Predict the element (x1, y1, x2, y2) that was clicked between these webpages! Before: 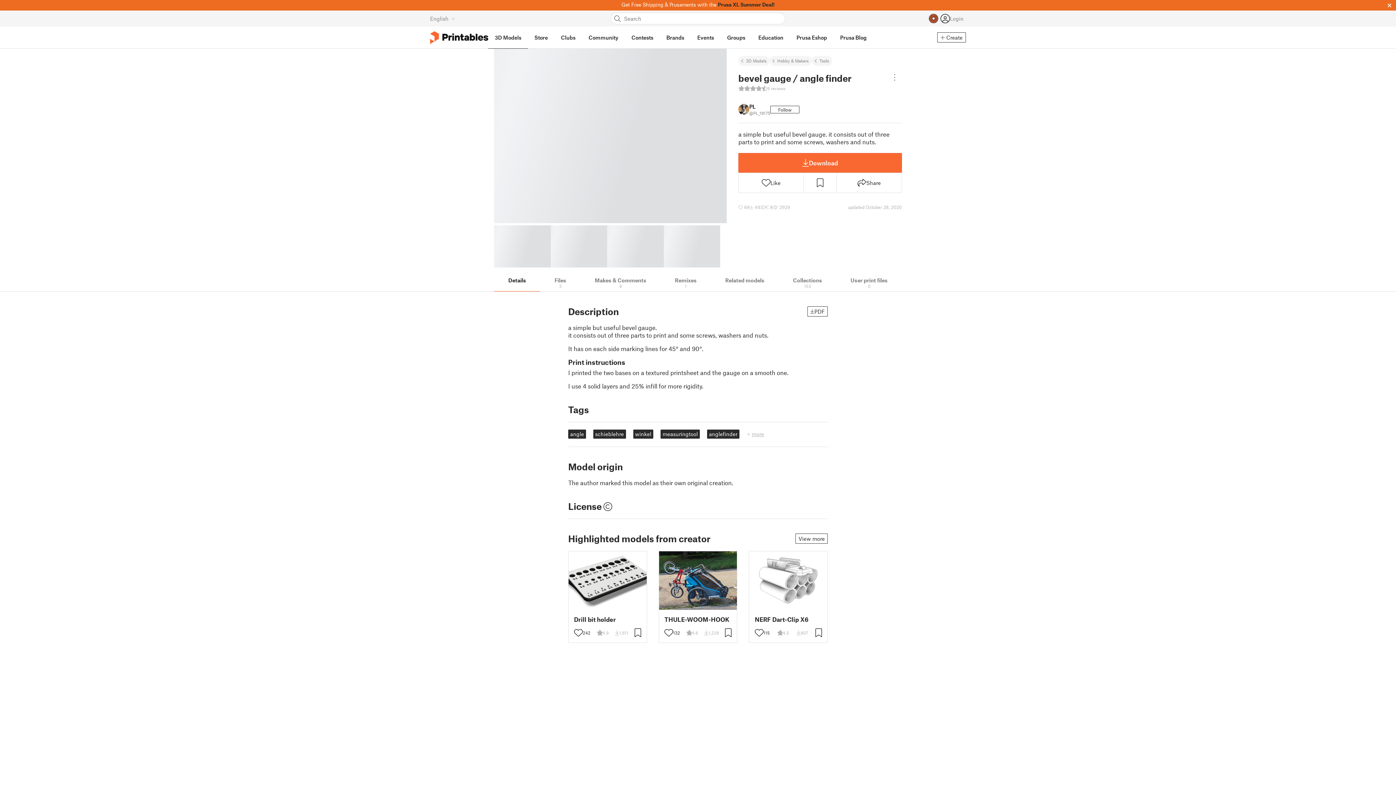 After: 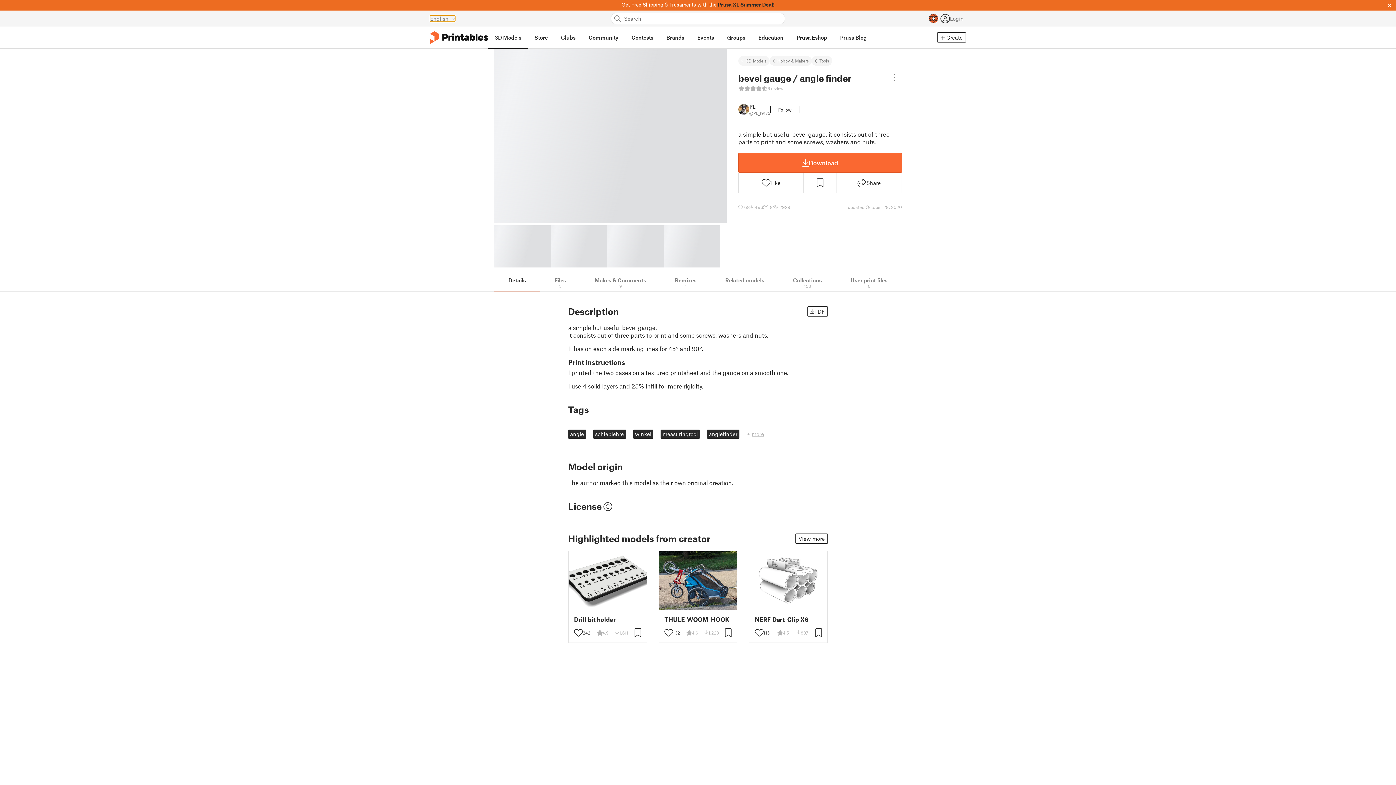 Action: bbox: (430, 15, 455, 21) label: English 